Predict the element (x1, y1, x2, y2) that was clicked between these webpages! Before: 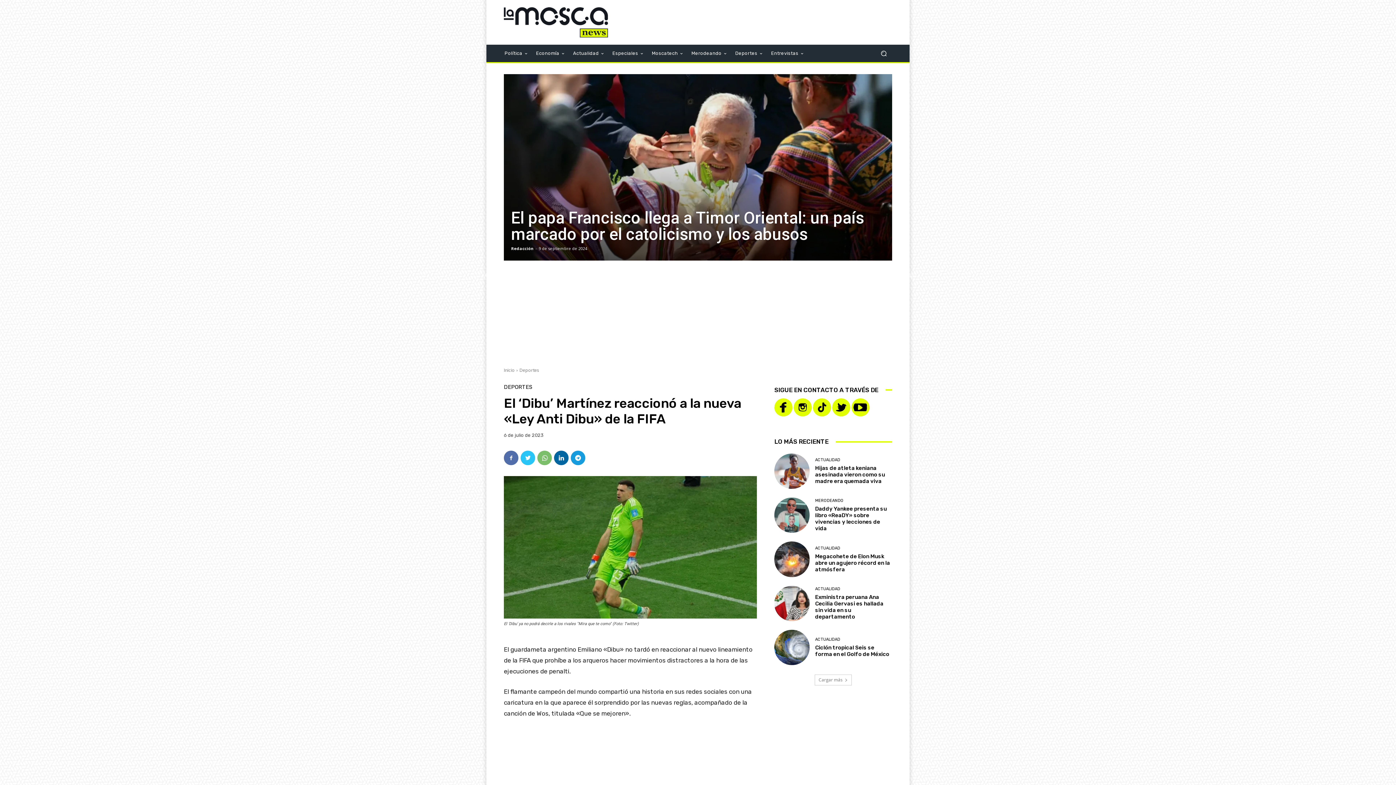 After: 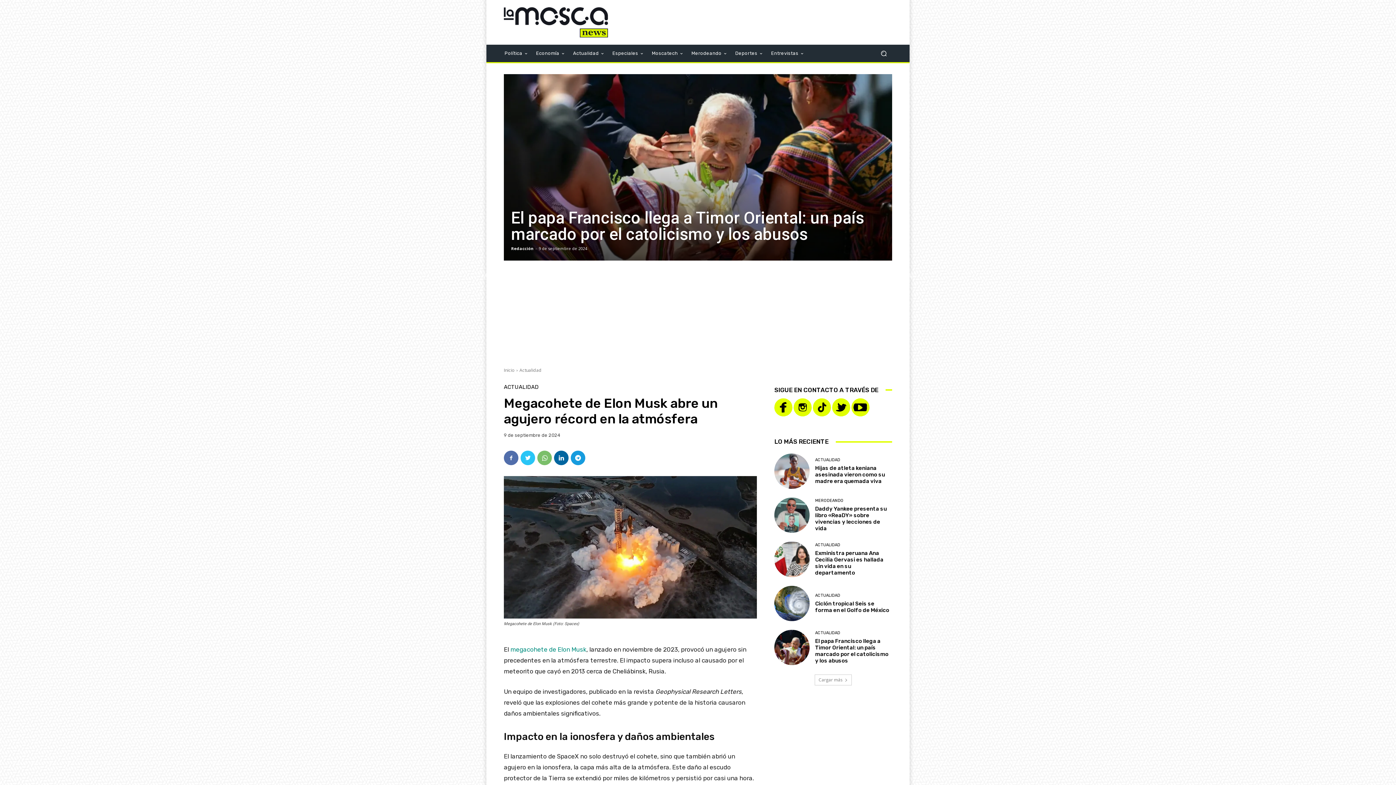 Action: bbox: (815, 680, 890, 700) label: Megacohete de Elon Musk abre un agujero récord en la atmósfera